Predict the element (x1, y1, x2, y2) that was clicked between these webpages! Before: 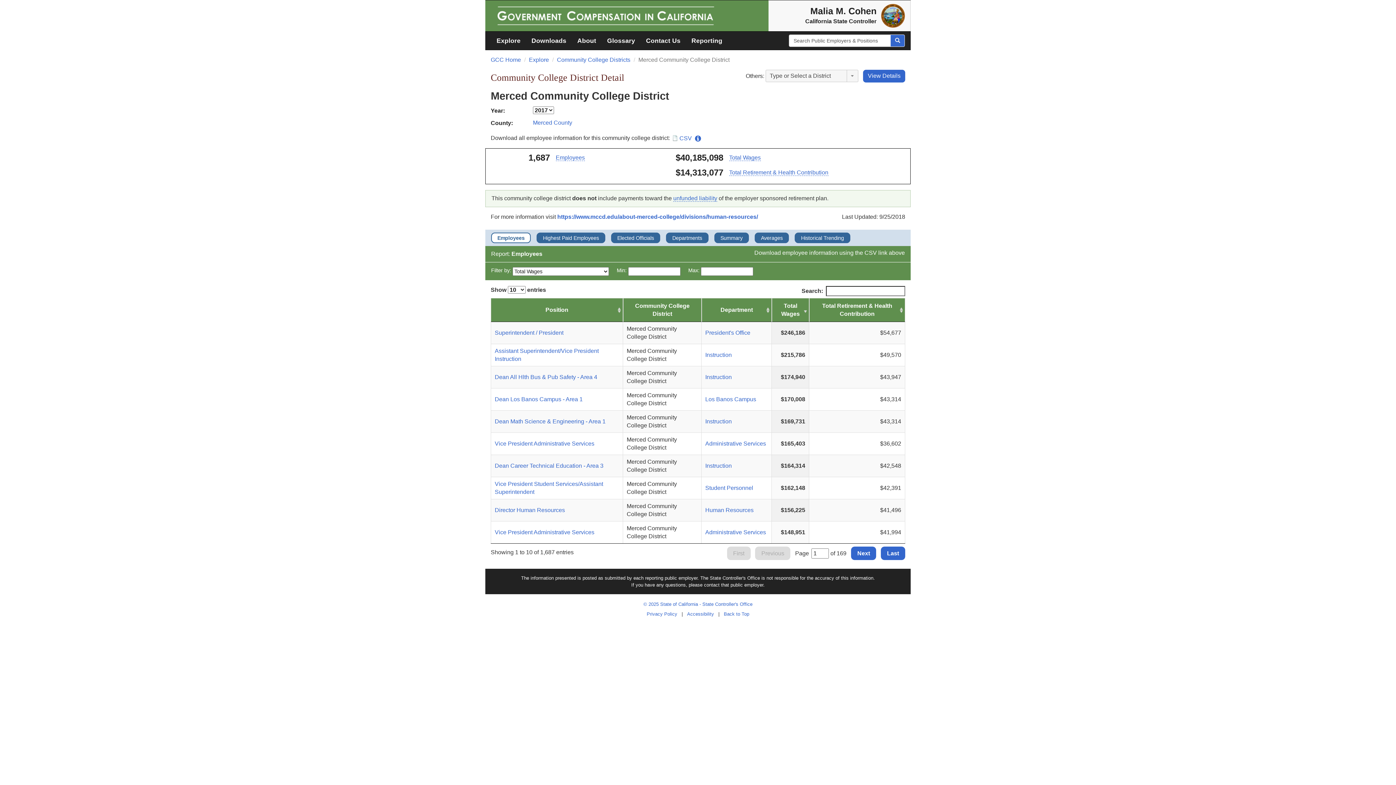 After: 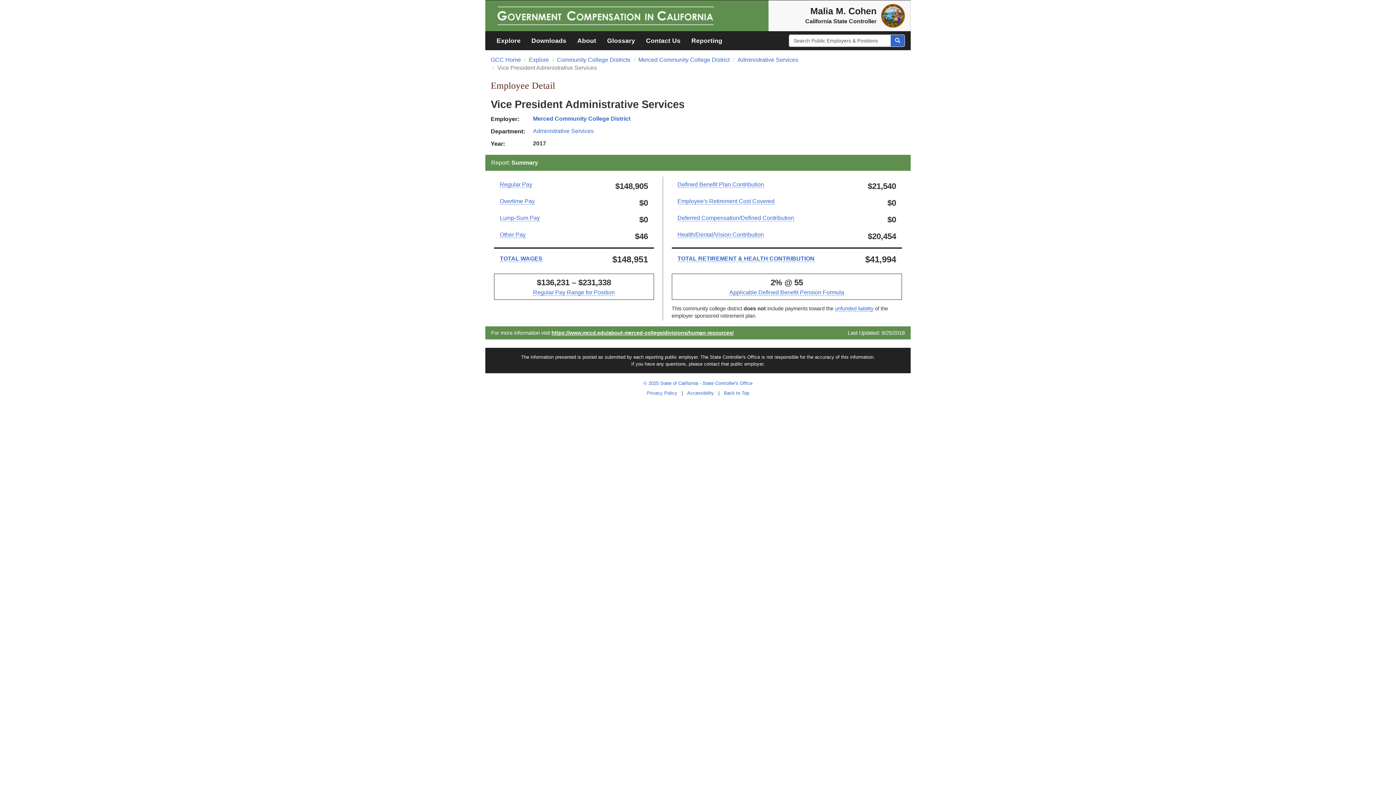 Action: bbox: (494, 529, 594, 535) label: Vice President Administrative Services